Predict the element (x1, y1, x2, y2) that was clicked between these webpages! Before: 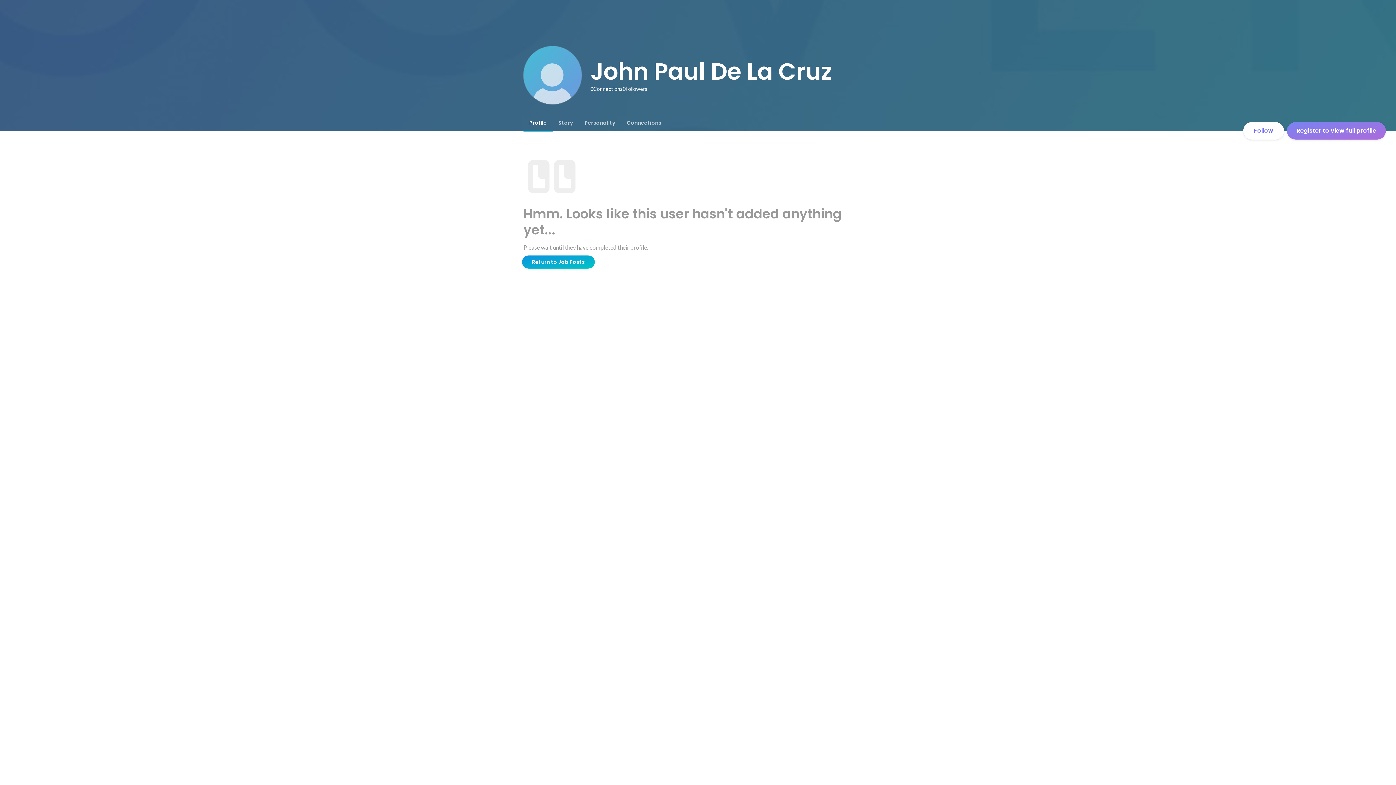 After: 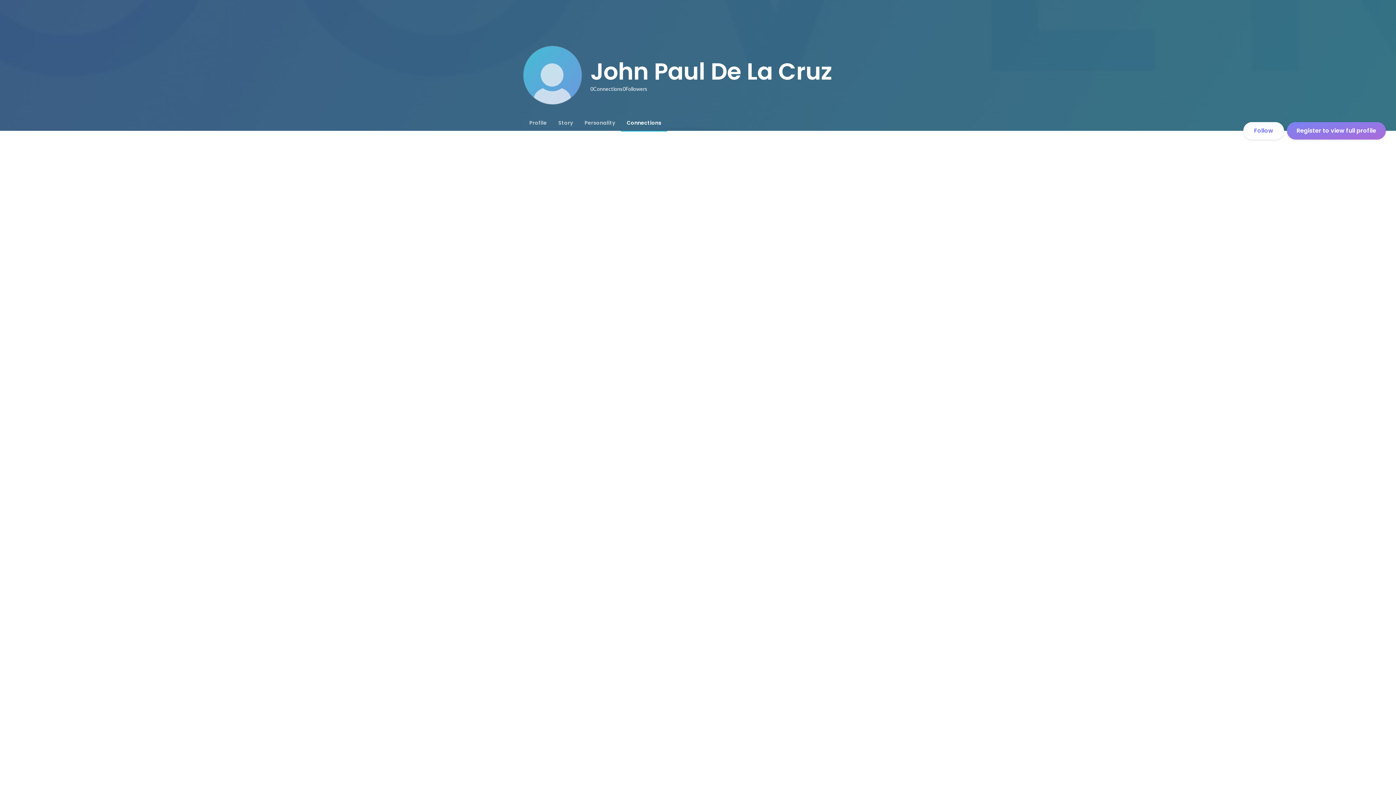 Action: bbox: (590, 84, 622, 93) label: 0
Connections